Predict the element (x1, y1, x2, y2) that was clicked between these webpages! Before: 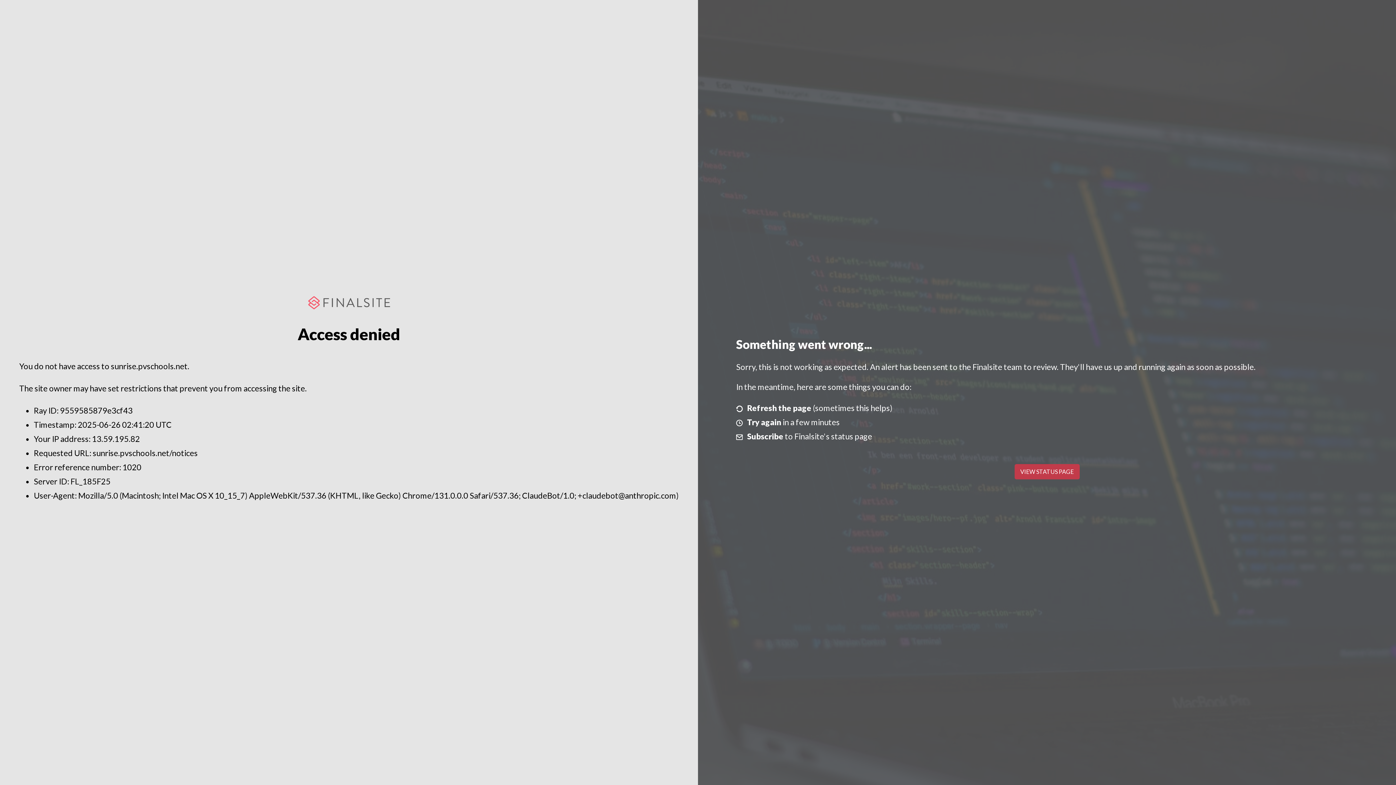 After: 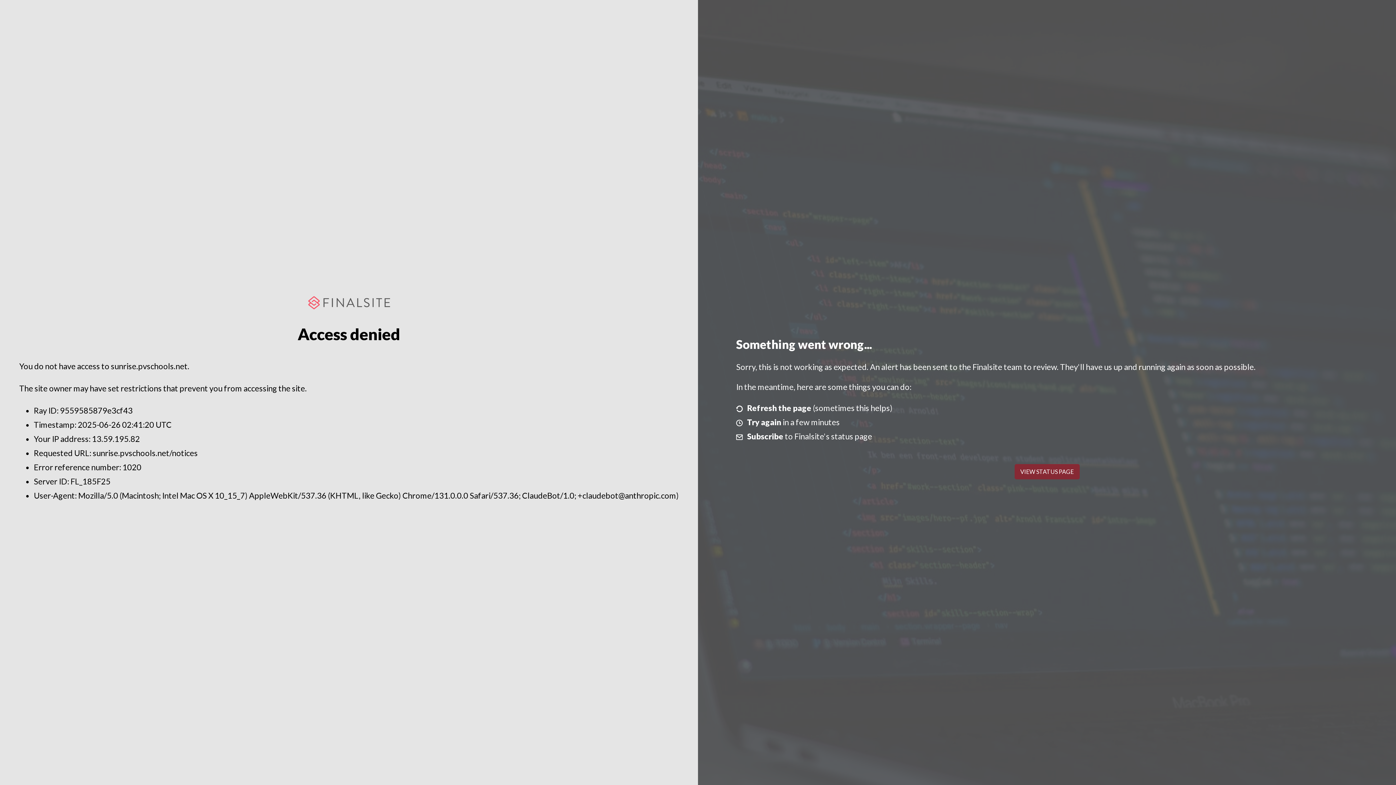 Action: bbox: (1014, 464, 1079, 479) label: VIEW STATUS PAGE